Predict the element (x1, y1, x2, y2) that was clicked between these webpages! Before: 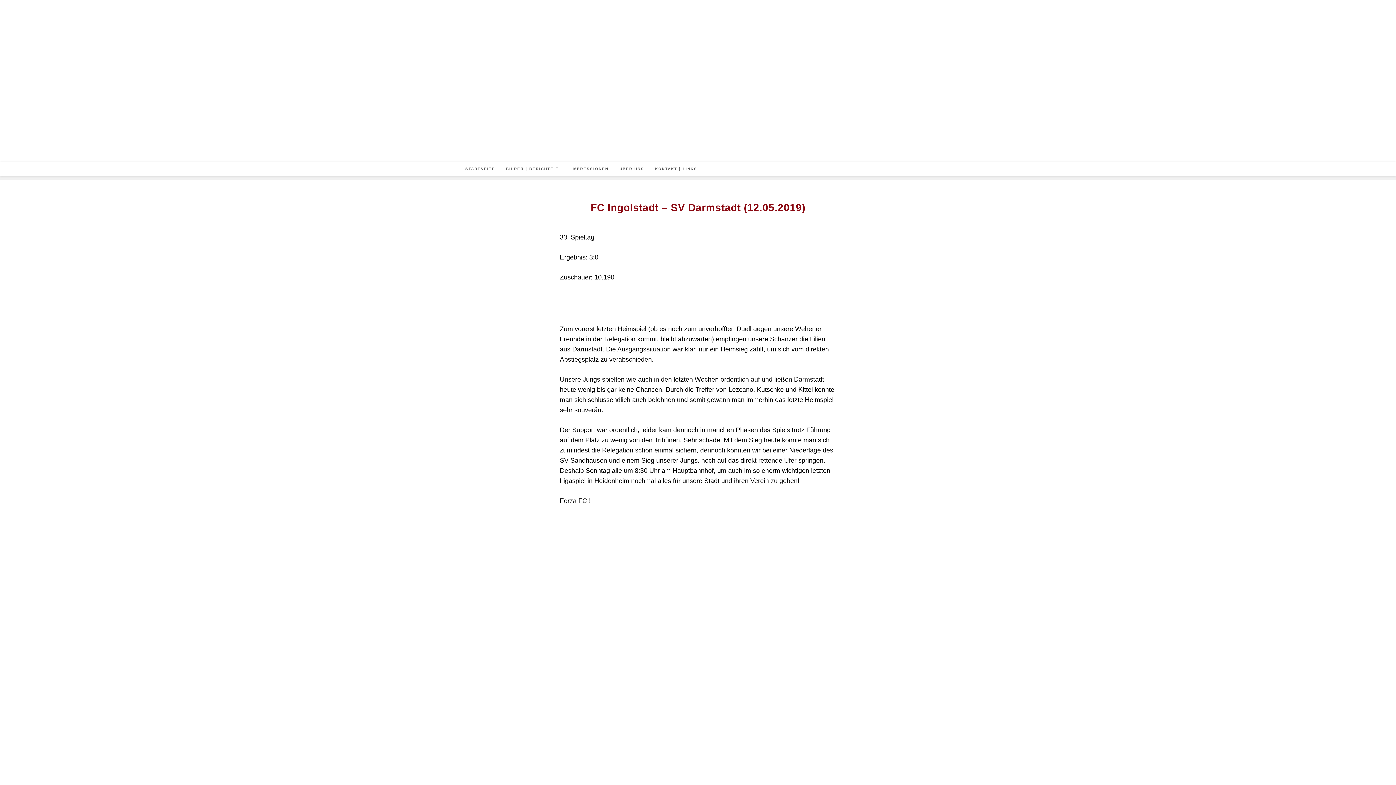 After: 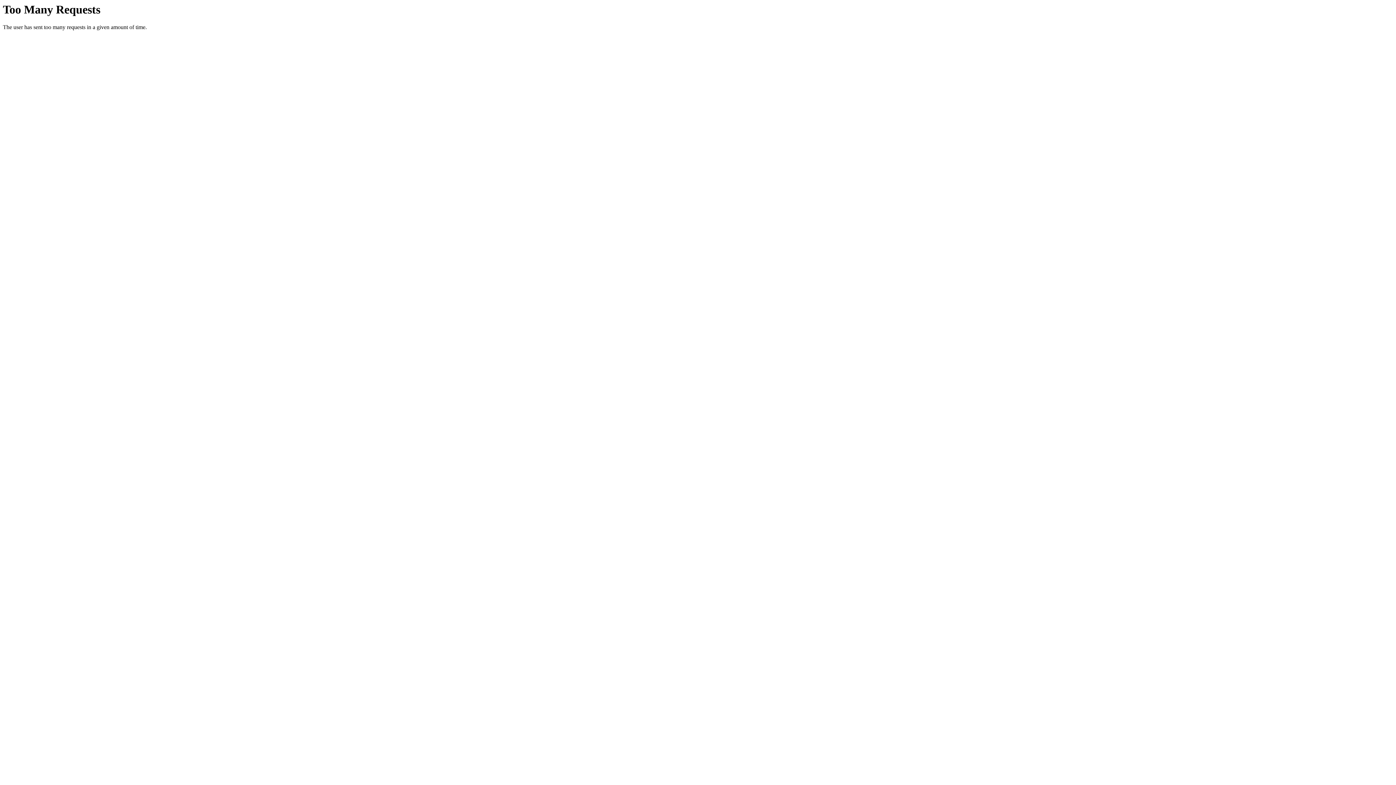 Action: bbox: (460, 161, 500, 176) label: STARTSEITE